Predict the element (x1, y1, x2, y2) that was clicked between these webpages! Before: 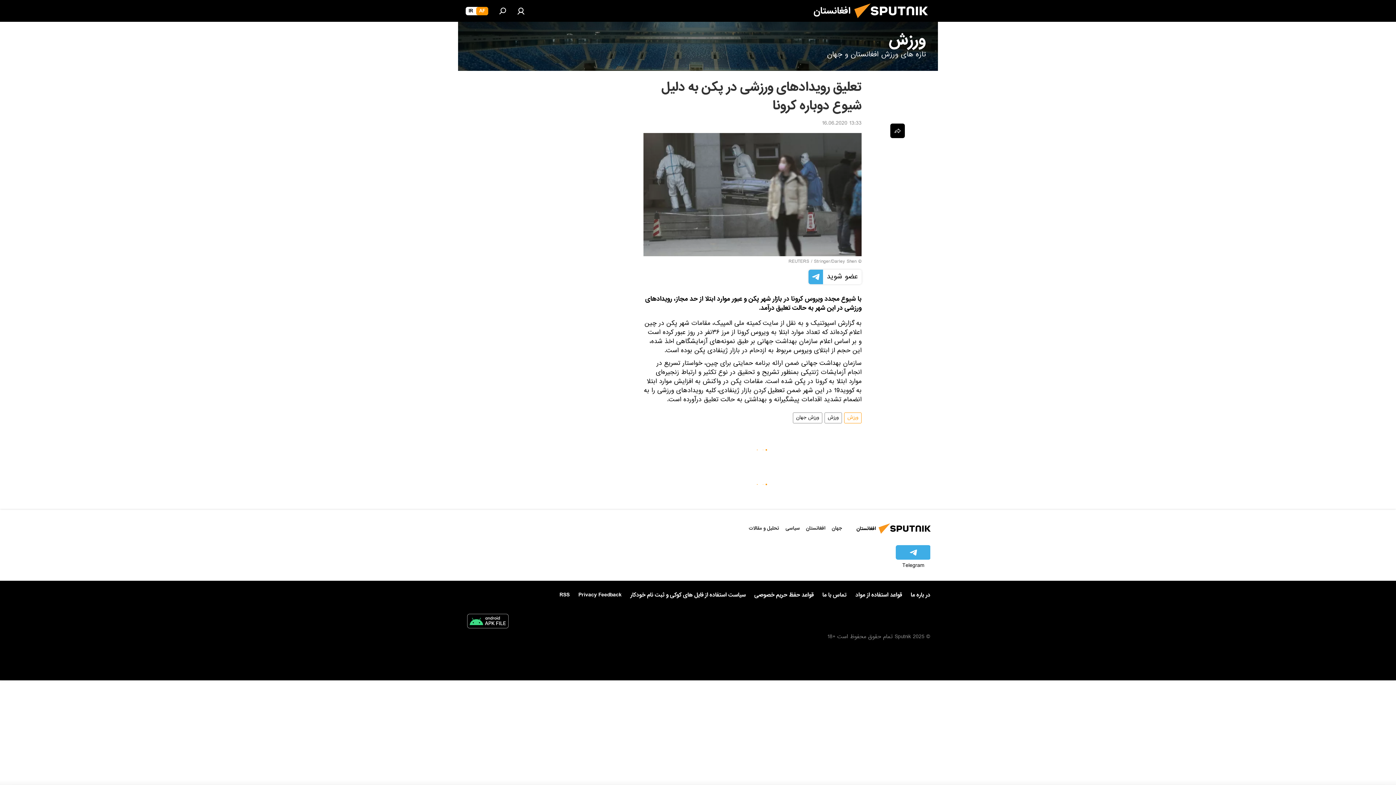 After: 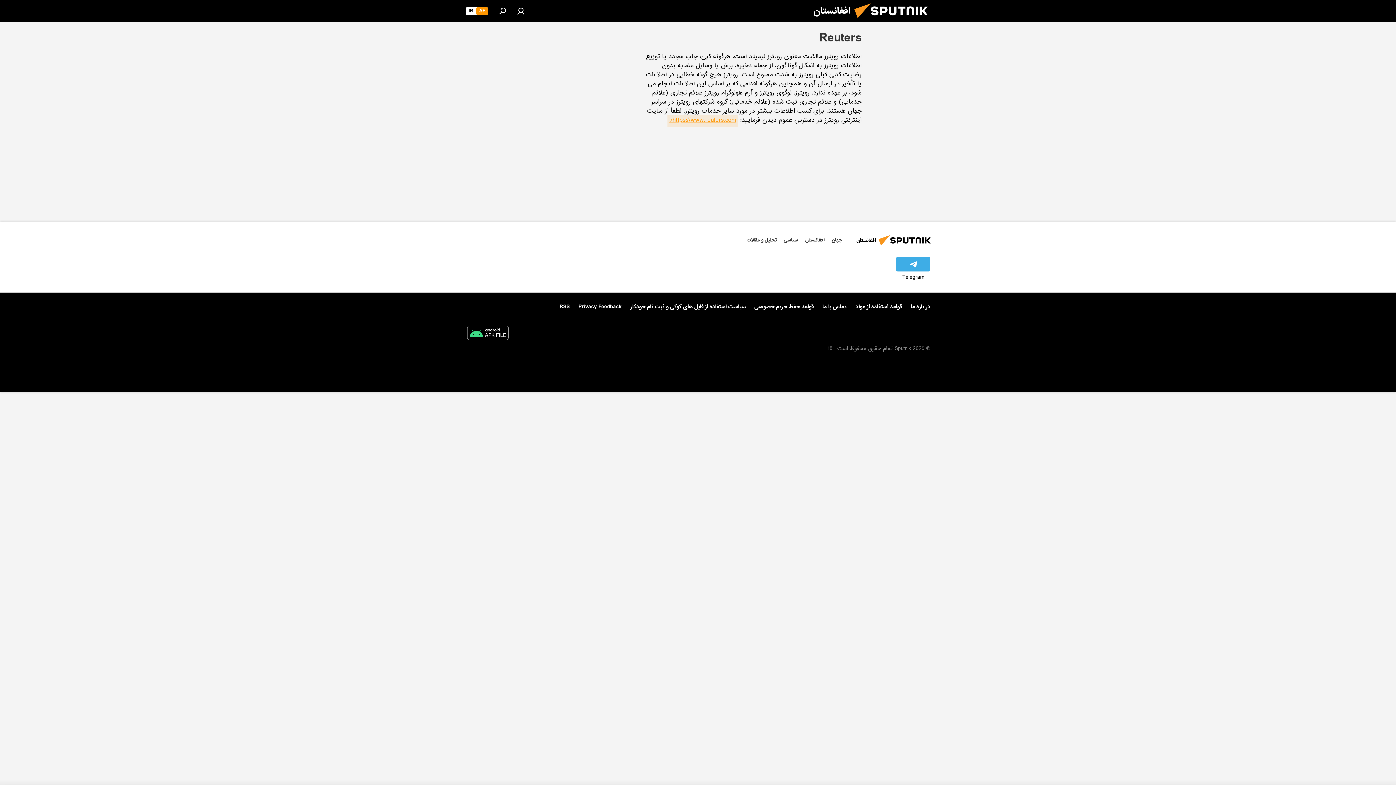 Action: label: REUTERS bbox: (788, 257, 809, 266)